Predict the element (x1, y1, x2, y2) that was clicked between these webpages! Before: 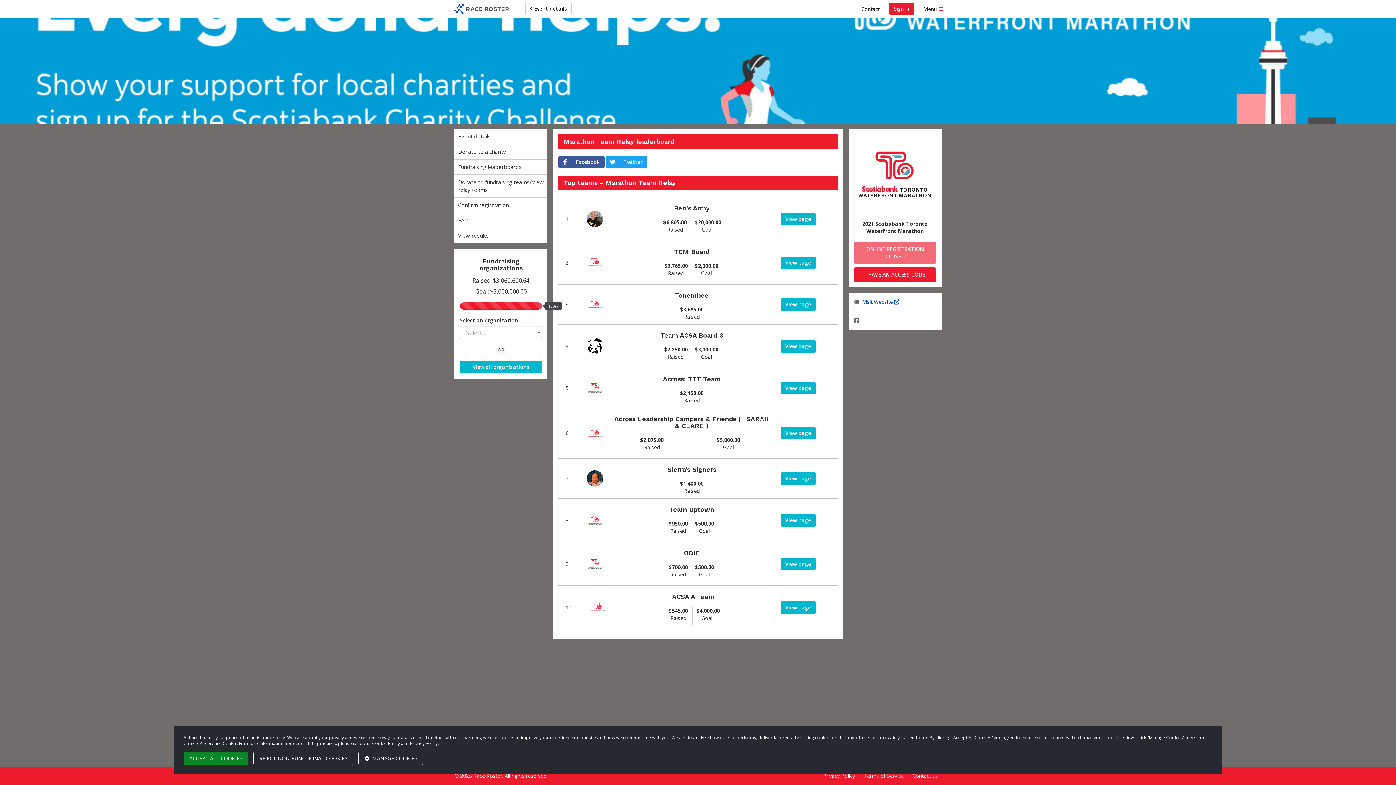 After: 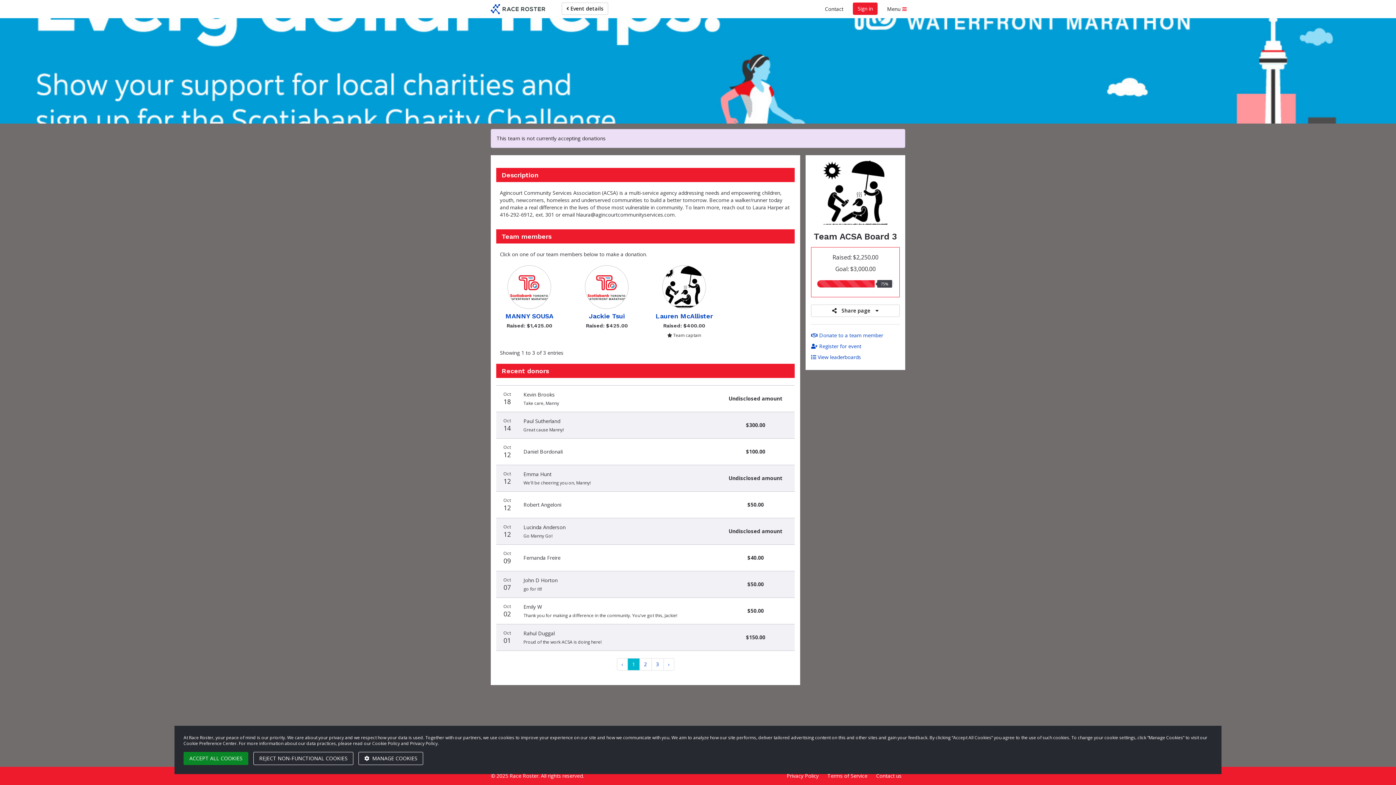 Action: label: View team page bbox: (586, 338, 603, 354)